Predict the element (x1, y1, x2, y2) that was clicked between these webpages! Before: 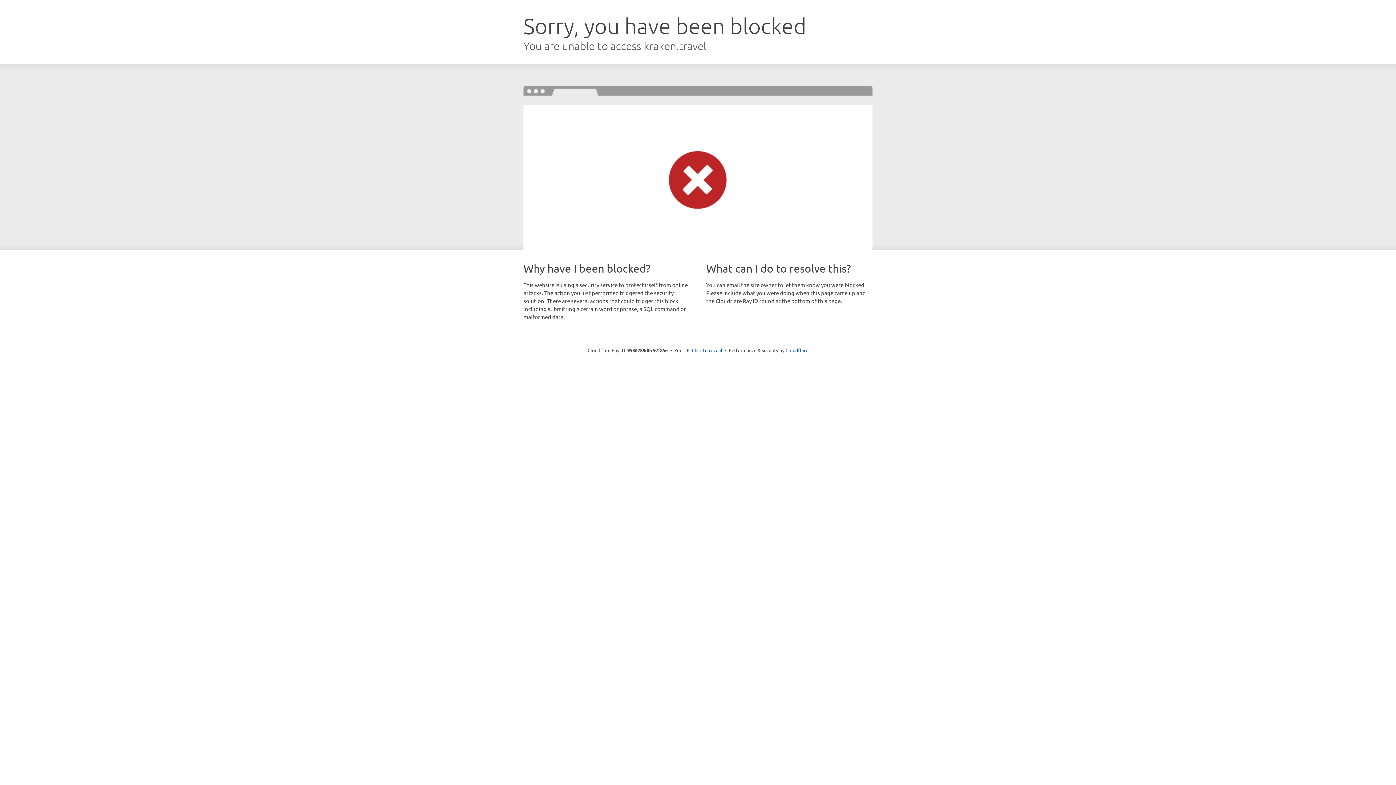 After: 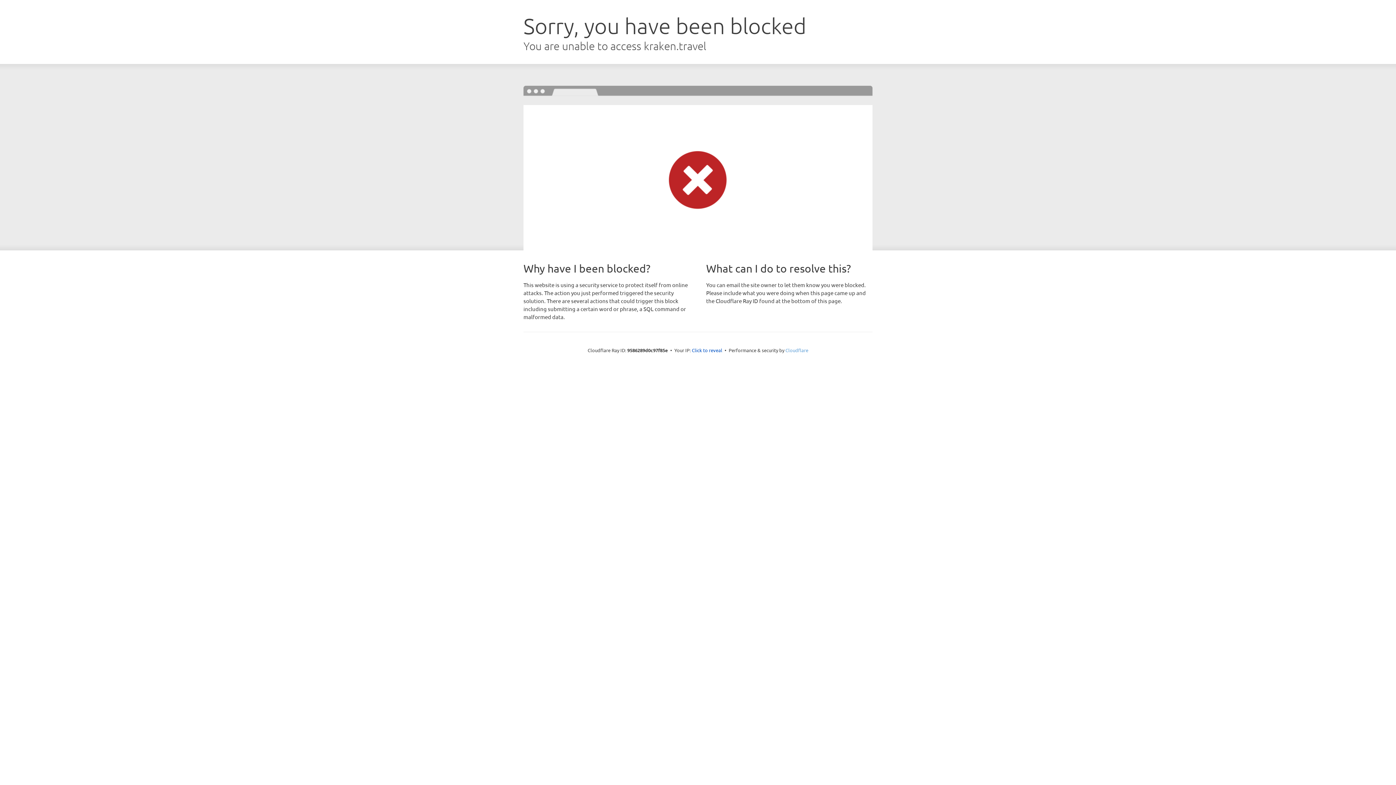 Action: label: Cloudflare bbox: (785, 347, 808, 353)